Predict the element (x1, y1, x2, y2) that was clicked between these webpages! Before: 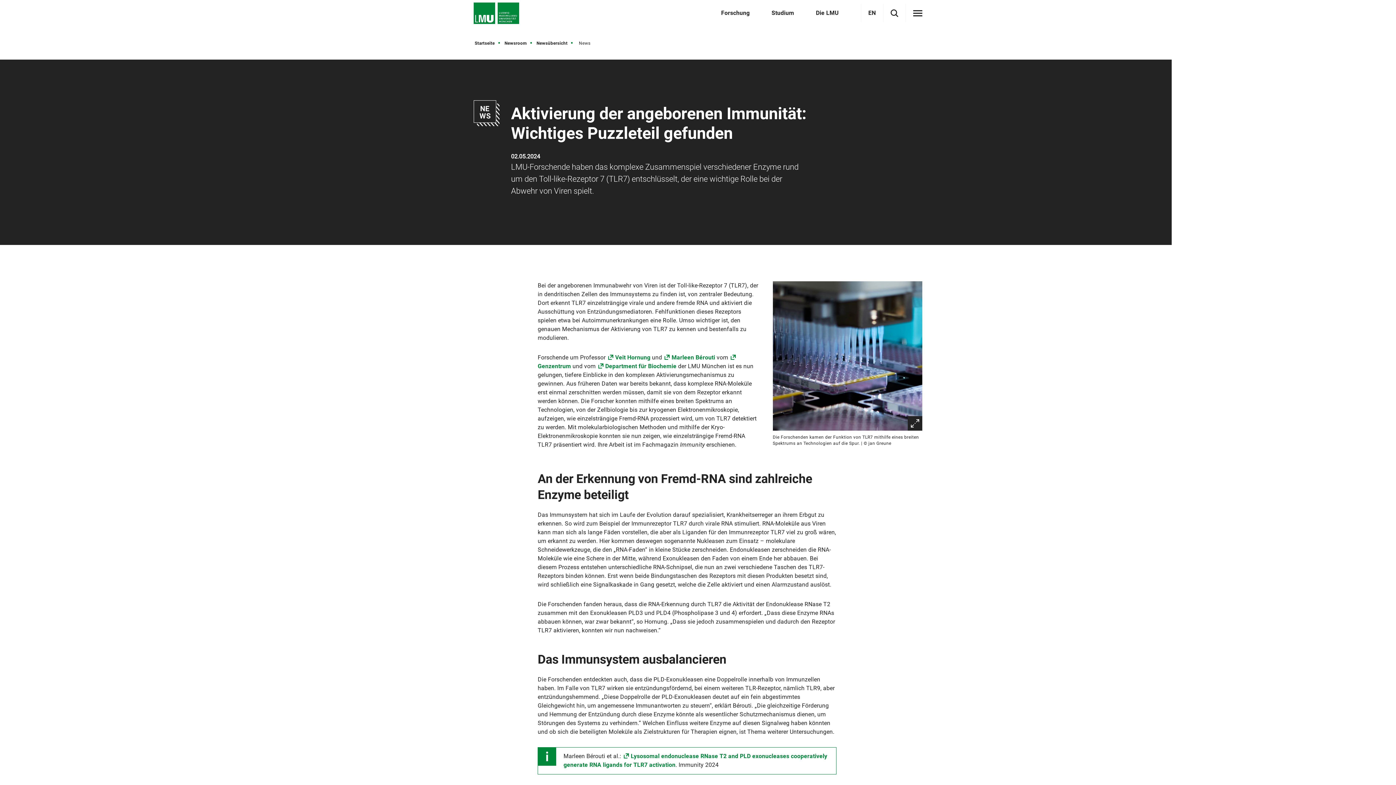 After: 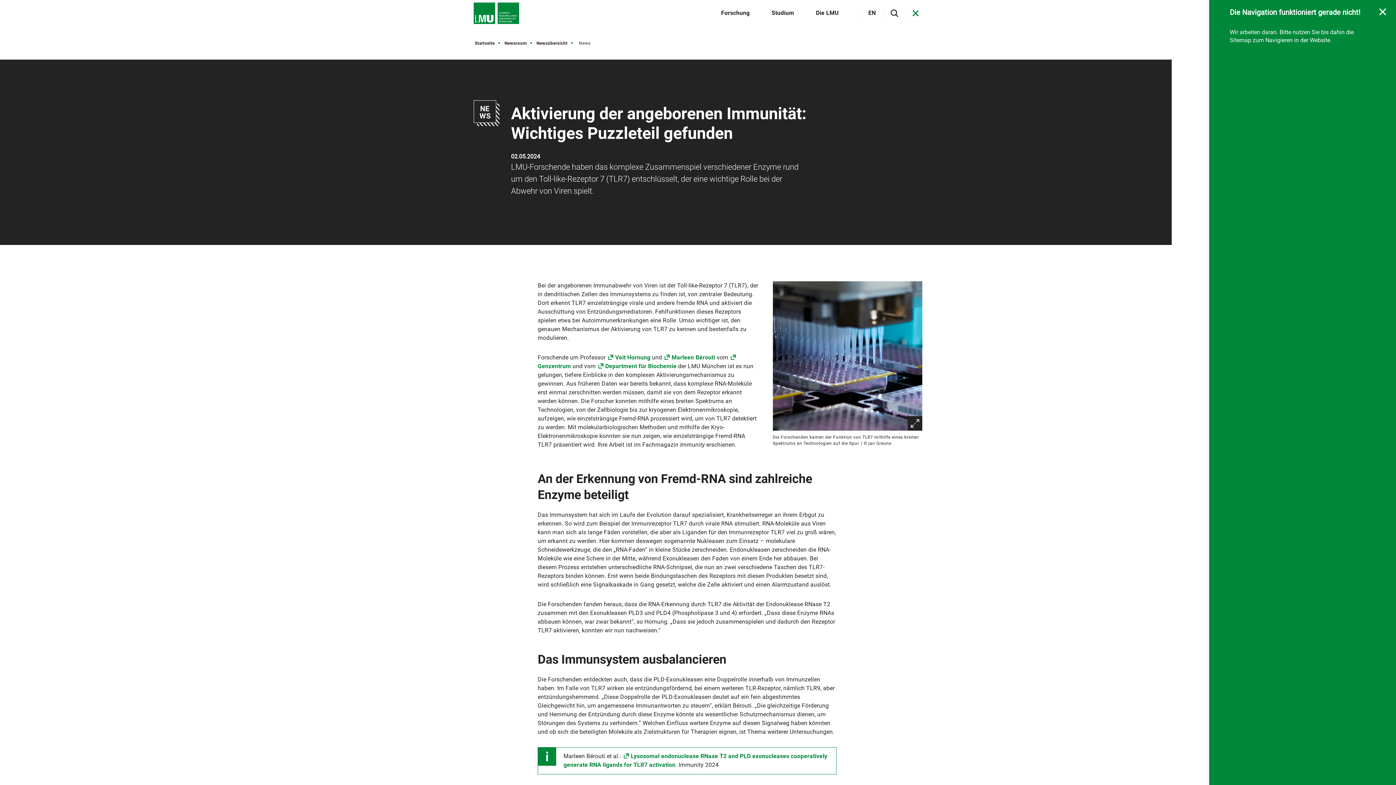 Action: bbox: (913, 10, 922, 16)